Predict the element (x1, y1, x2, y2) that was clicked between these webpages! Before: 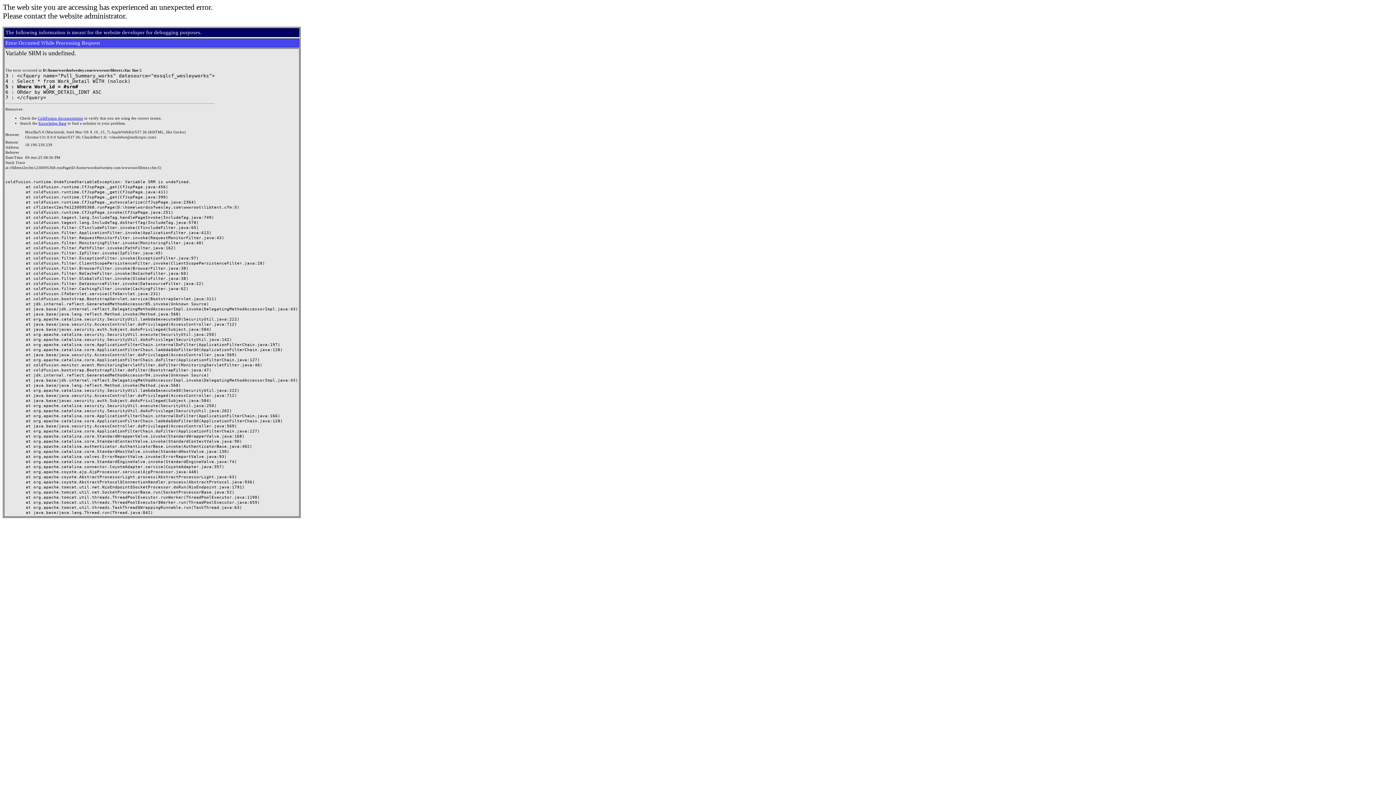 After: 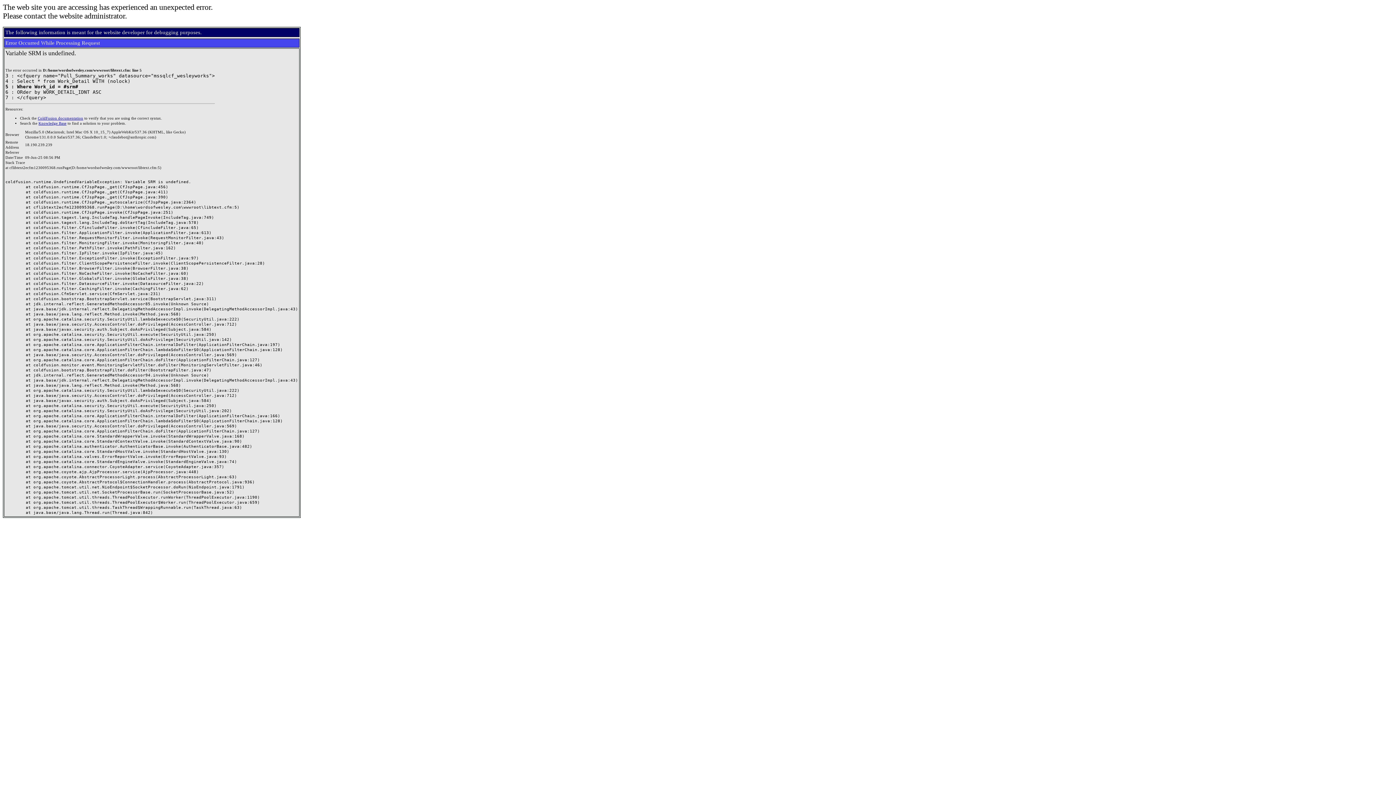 Action: bbox: (38, 121, 66, 125) label: Knowledge Base